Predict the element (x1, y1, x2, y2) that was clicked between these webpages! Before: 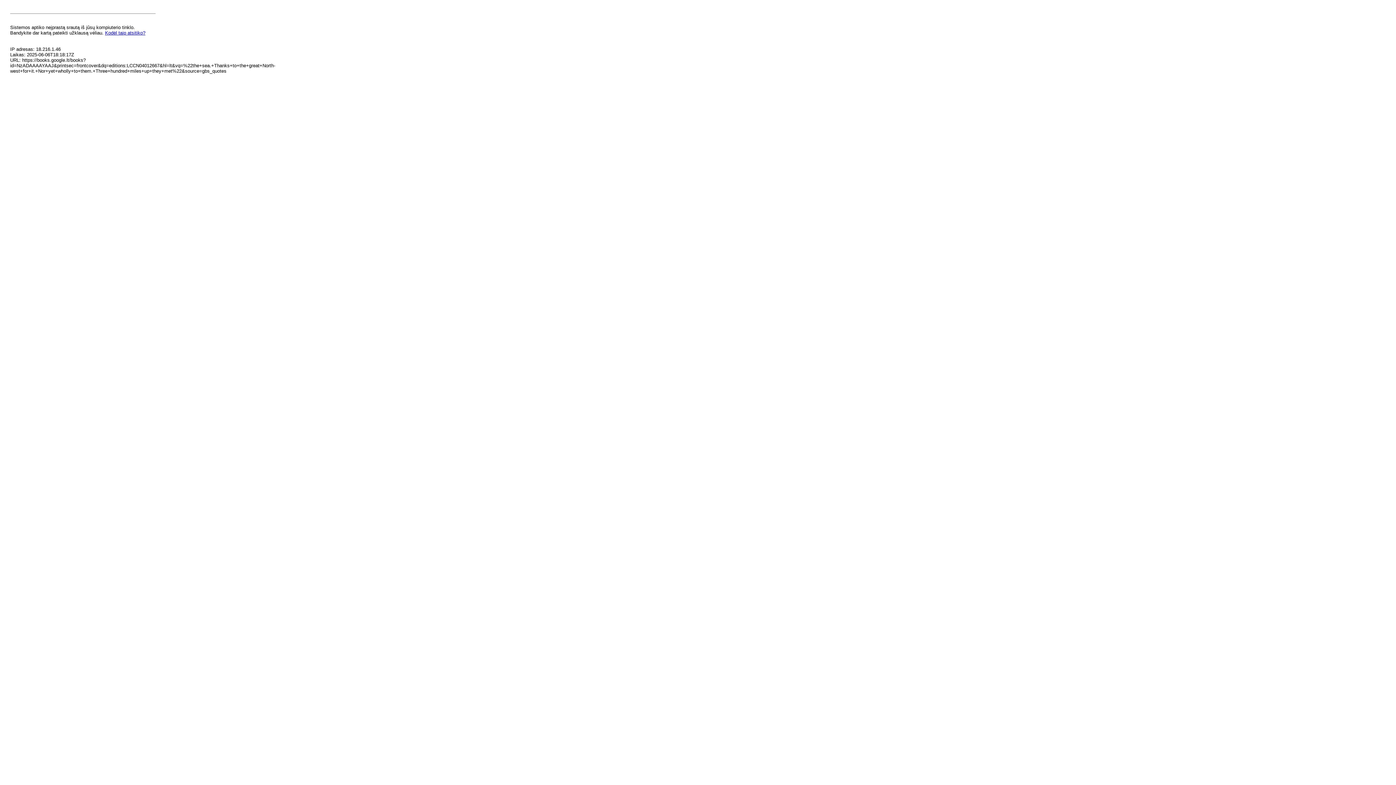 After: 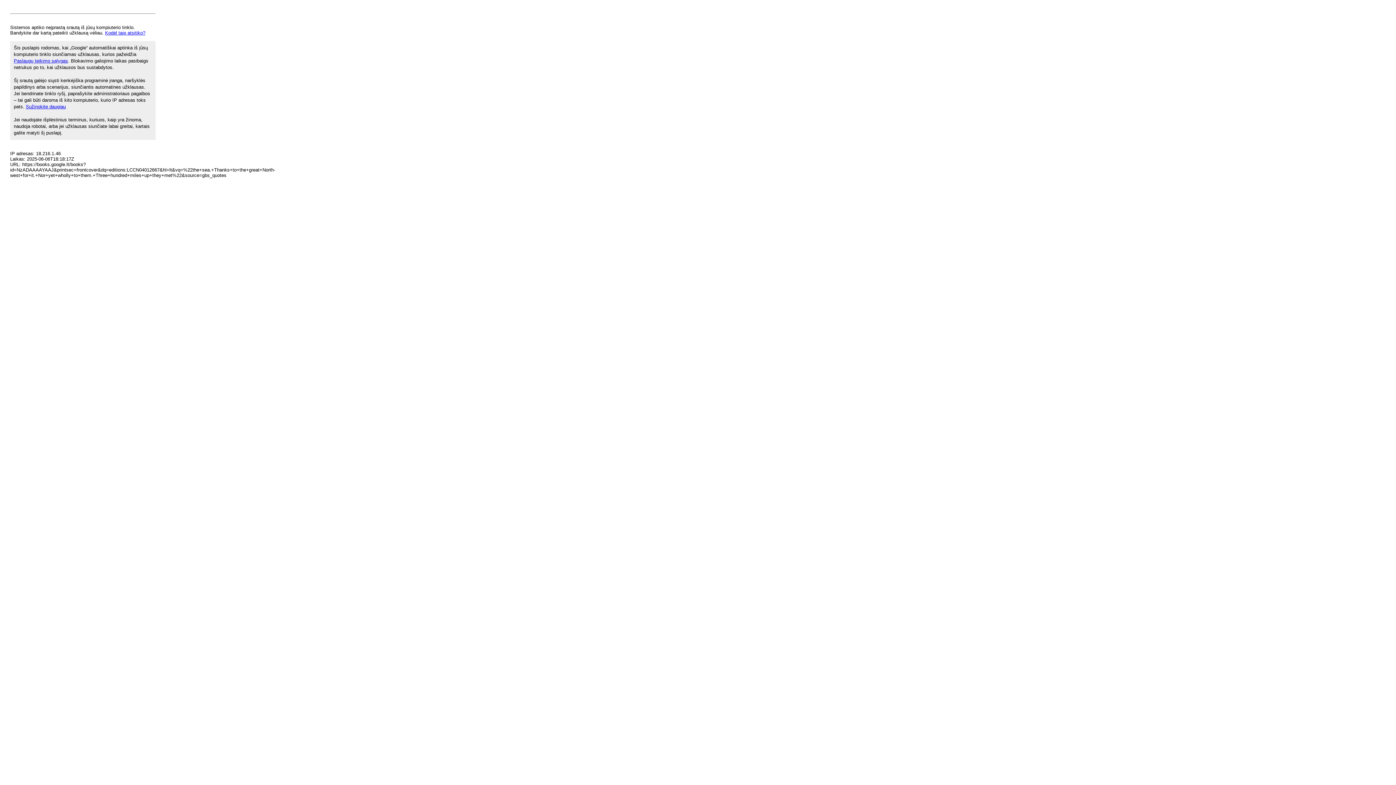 Action: label: Kodėl taip atsitiko? bbox: (105, 30, 145, 35)